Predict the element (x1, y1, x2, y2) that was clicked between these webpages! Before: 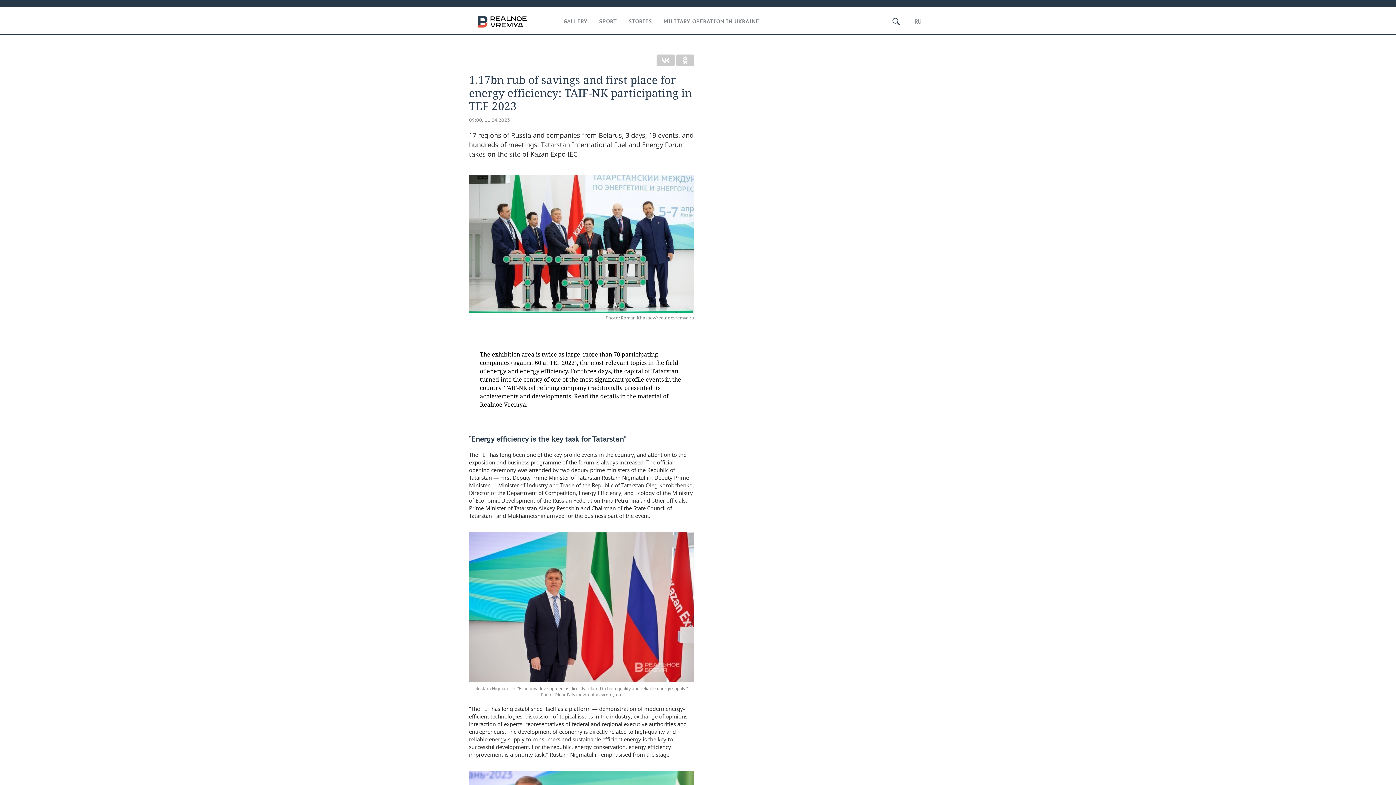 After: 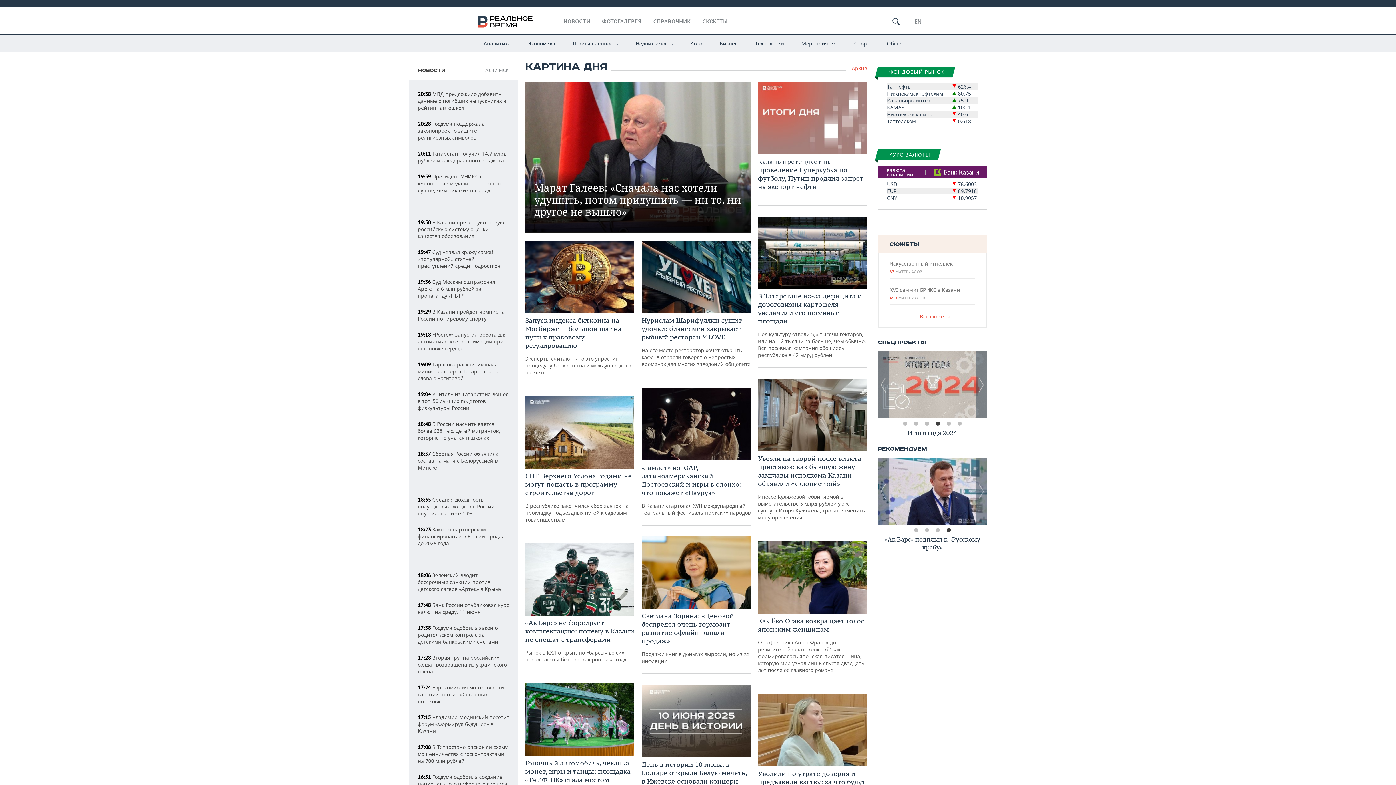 Action: label: RU bbox: (909, 15, 926, 27)